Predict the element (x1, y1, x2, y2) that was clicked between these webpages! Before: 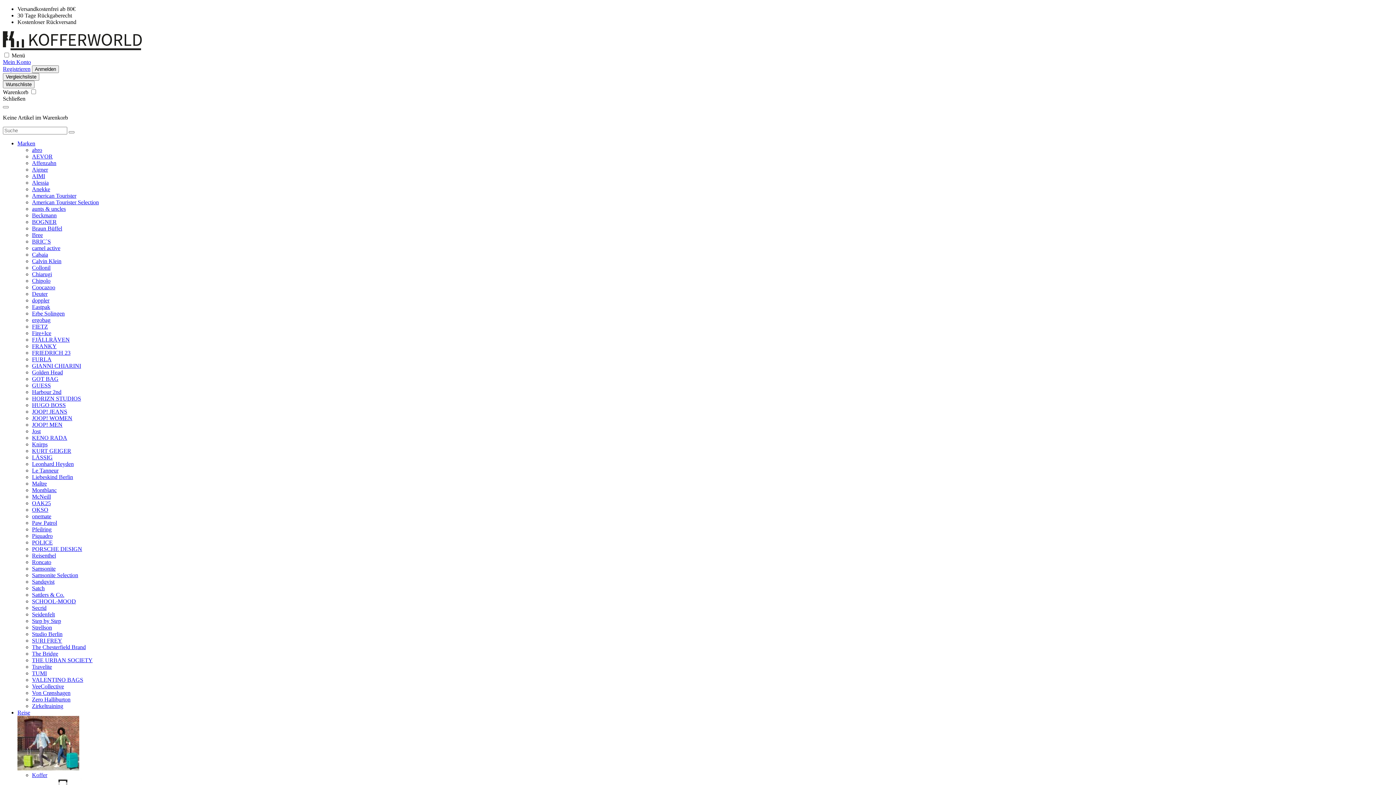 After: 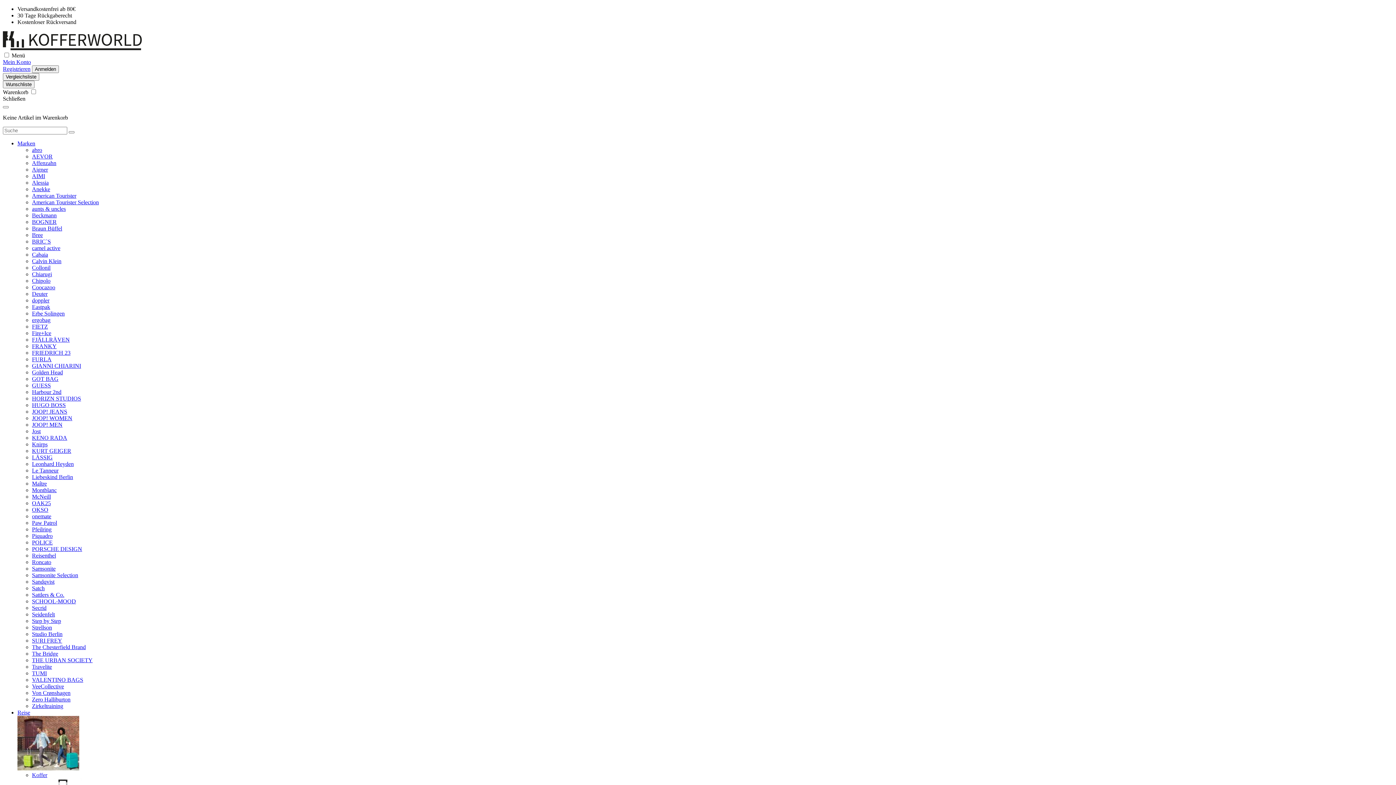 Action: label: Studio Berlin bbox: (32, 631, 62, 637)